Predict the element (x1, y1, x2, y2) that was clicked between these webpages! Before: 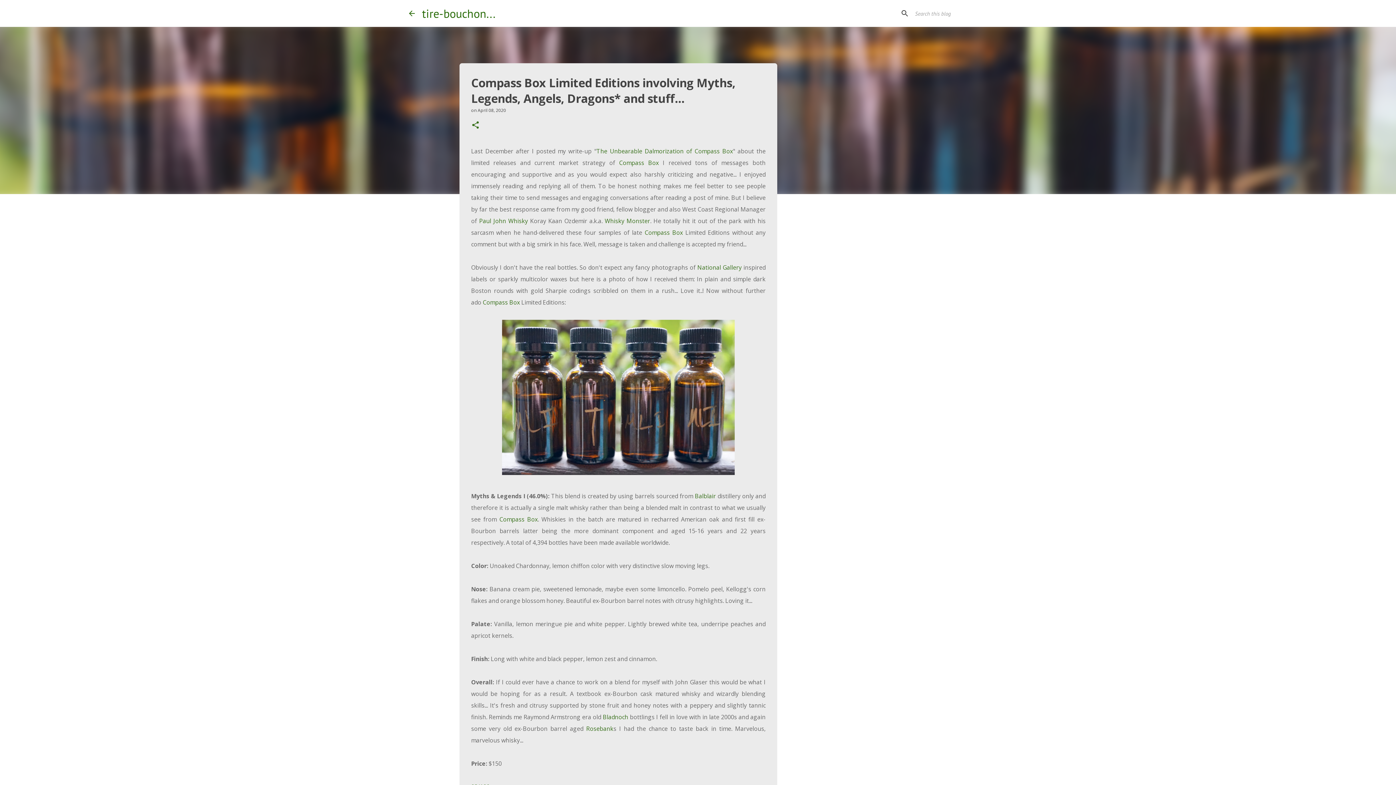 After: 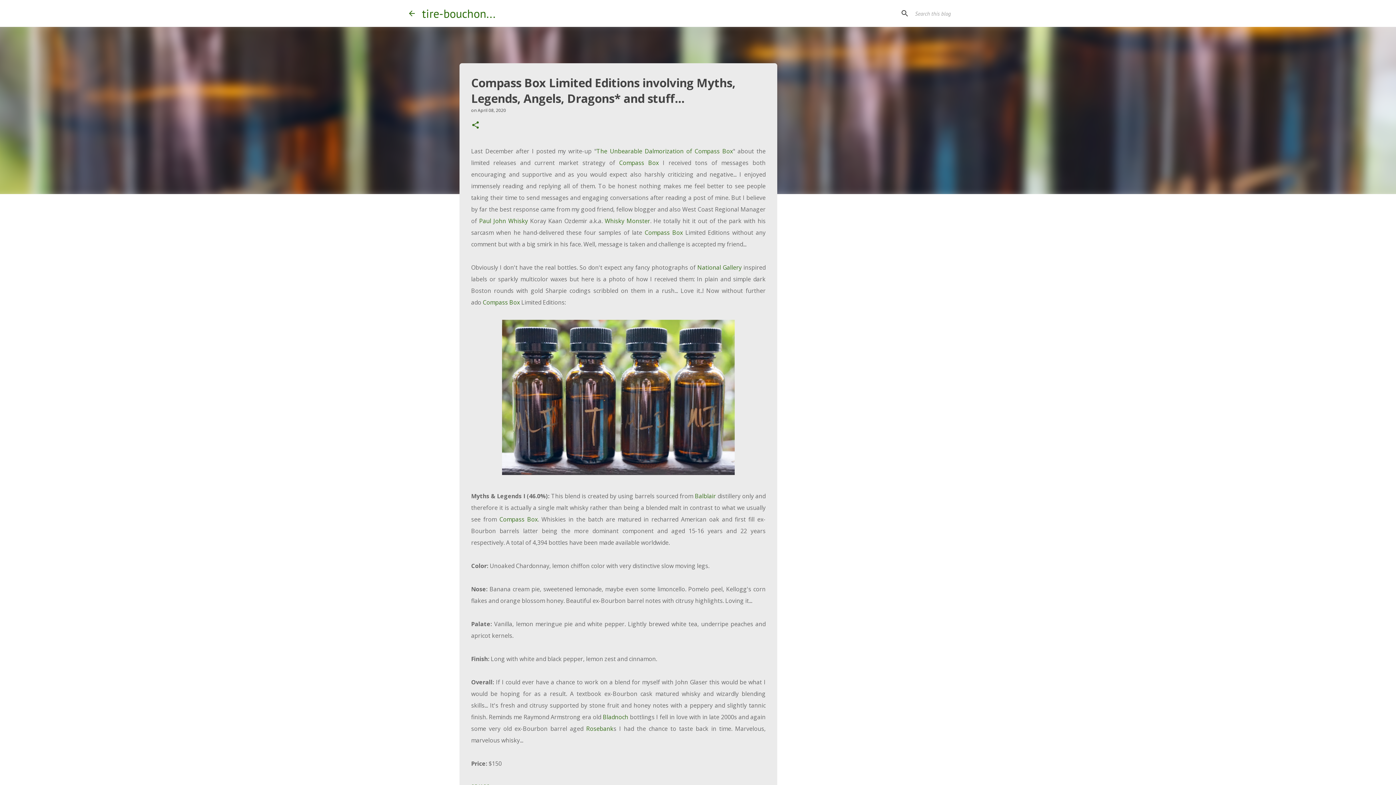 Action: label: National Gallery bbox: (697, 263, 741, 271)